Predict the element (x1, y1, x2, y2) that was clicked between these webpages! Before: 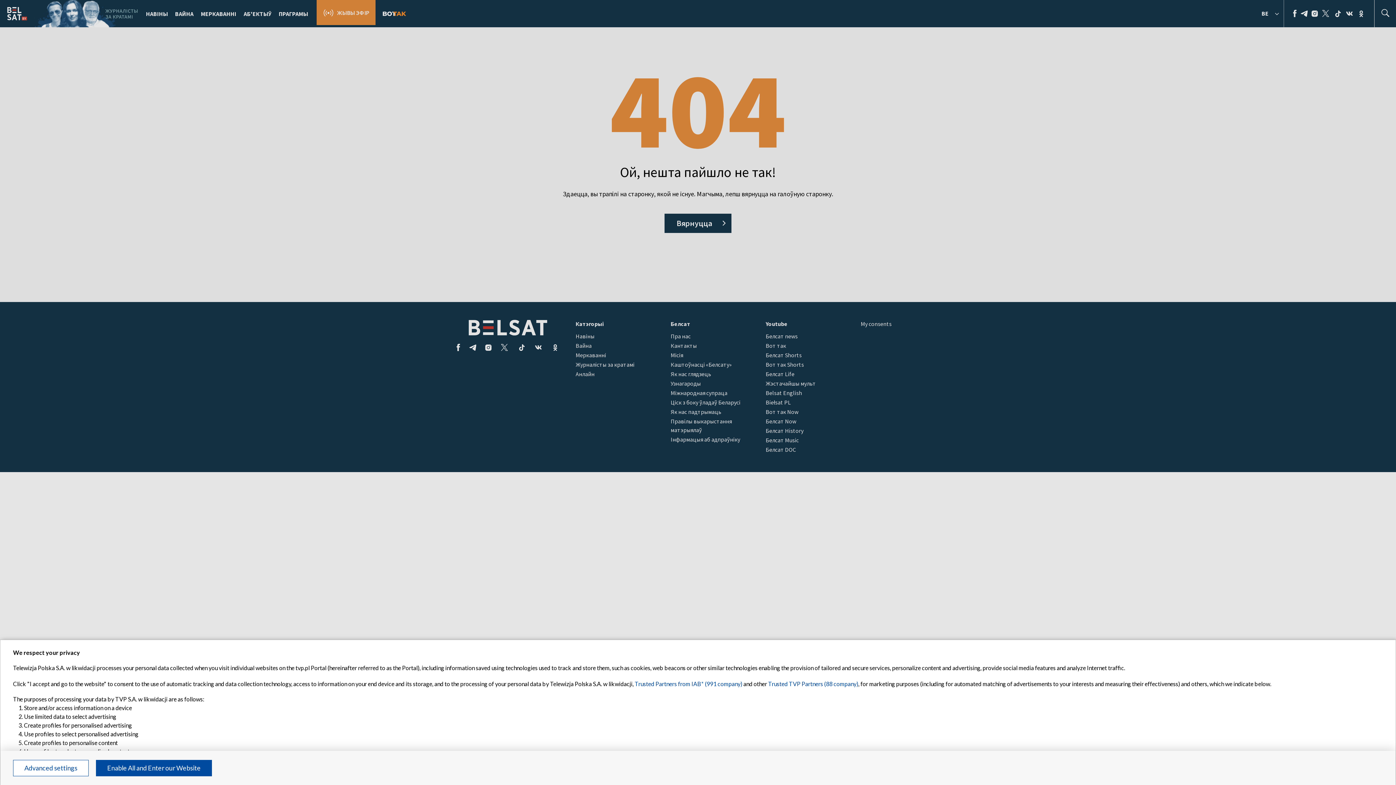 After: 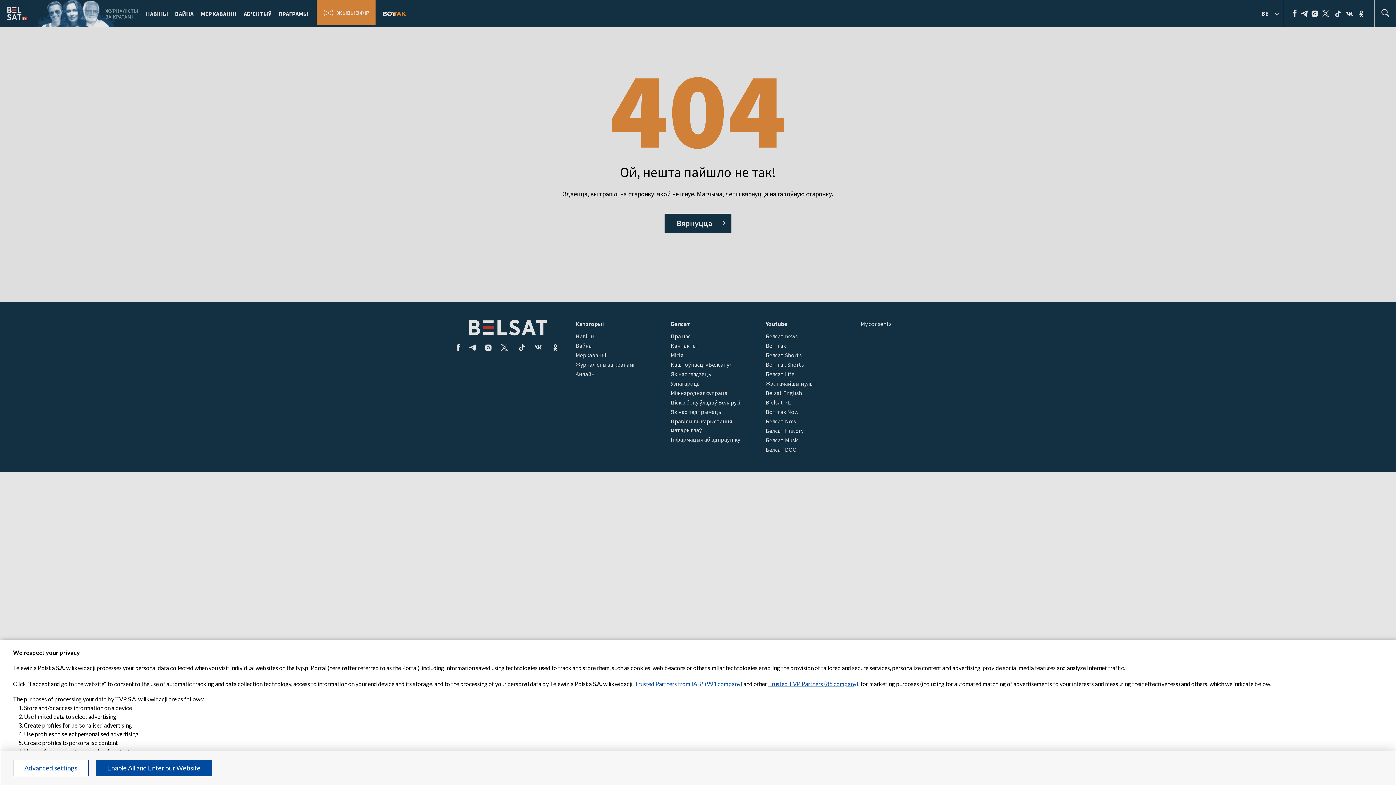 Action: bbox: (768, 680, 858, 687) label: Trusted TVP Partners (88 company)